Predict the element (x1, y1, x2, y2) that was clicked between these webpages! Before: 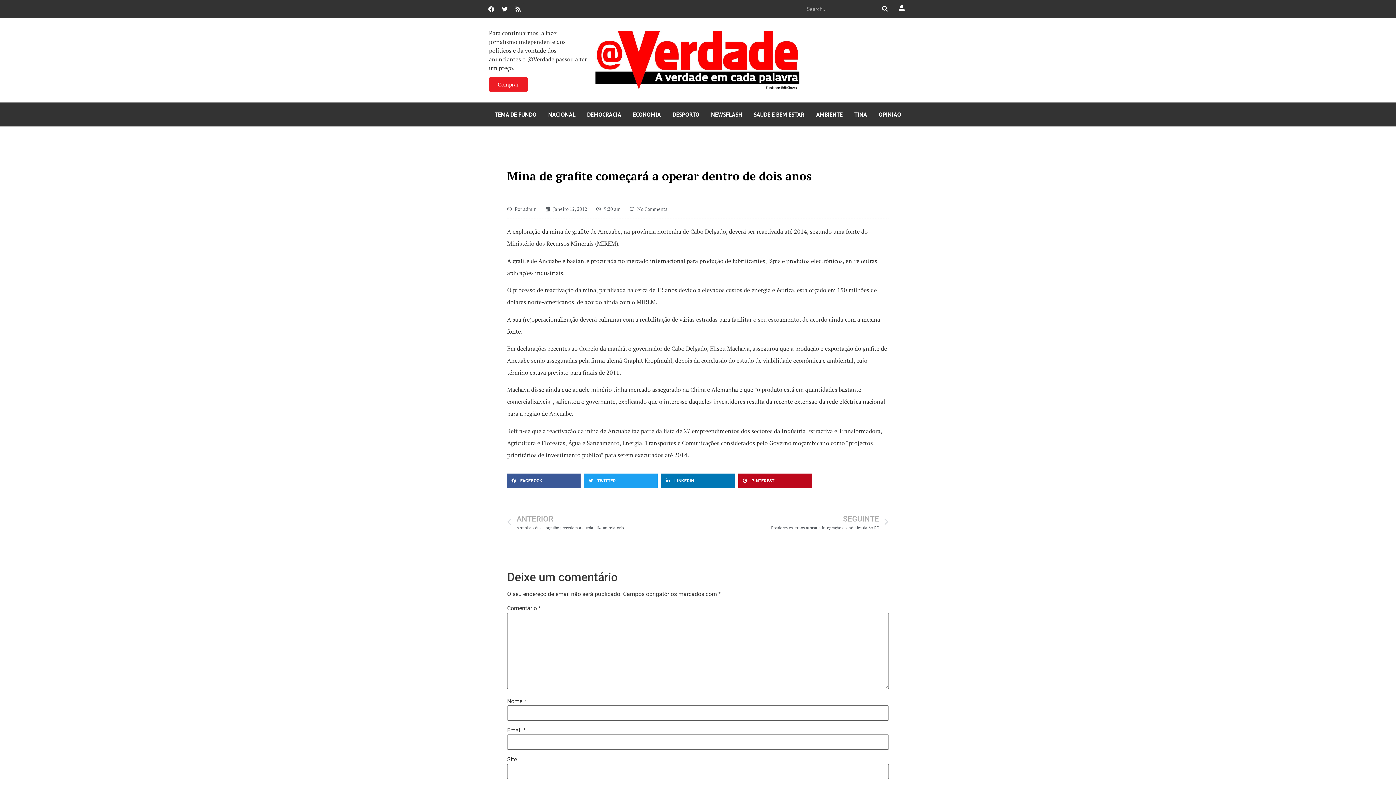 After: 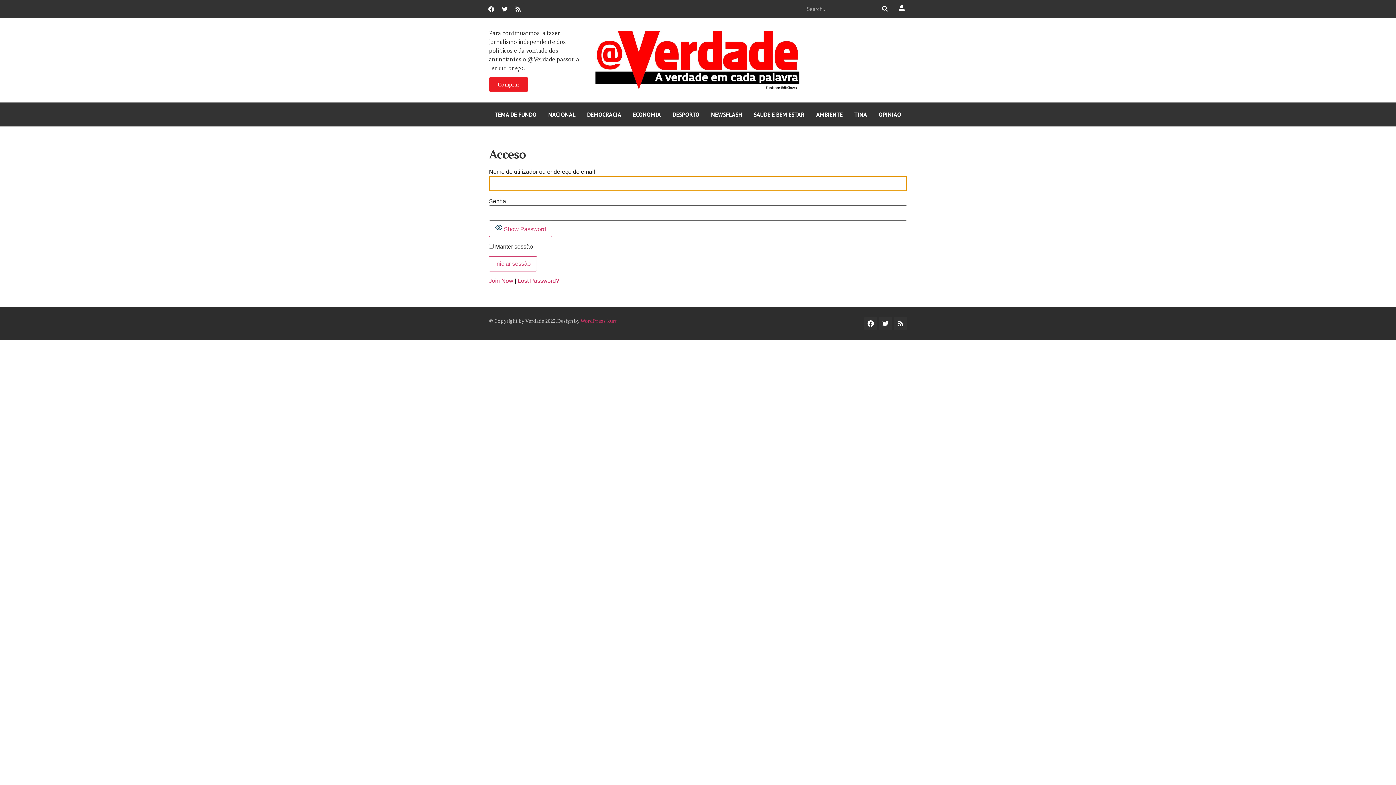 Action: bbox: (899, 4, 904, 10)